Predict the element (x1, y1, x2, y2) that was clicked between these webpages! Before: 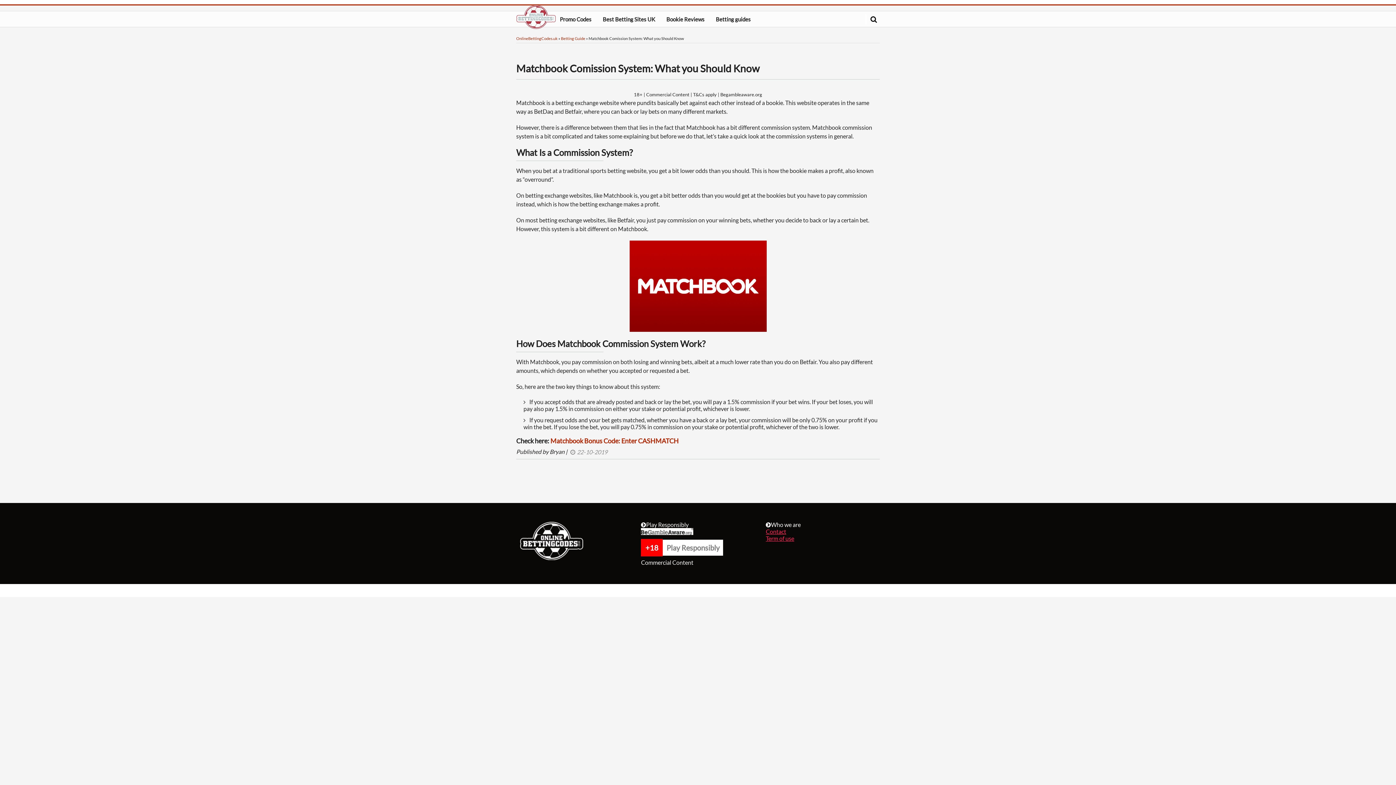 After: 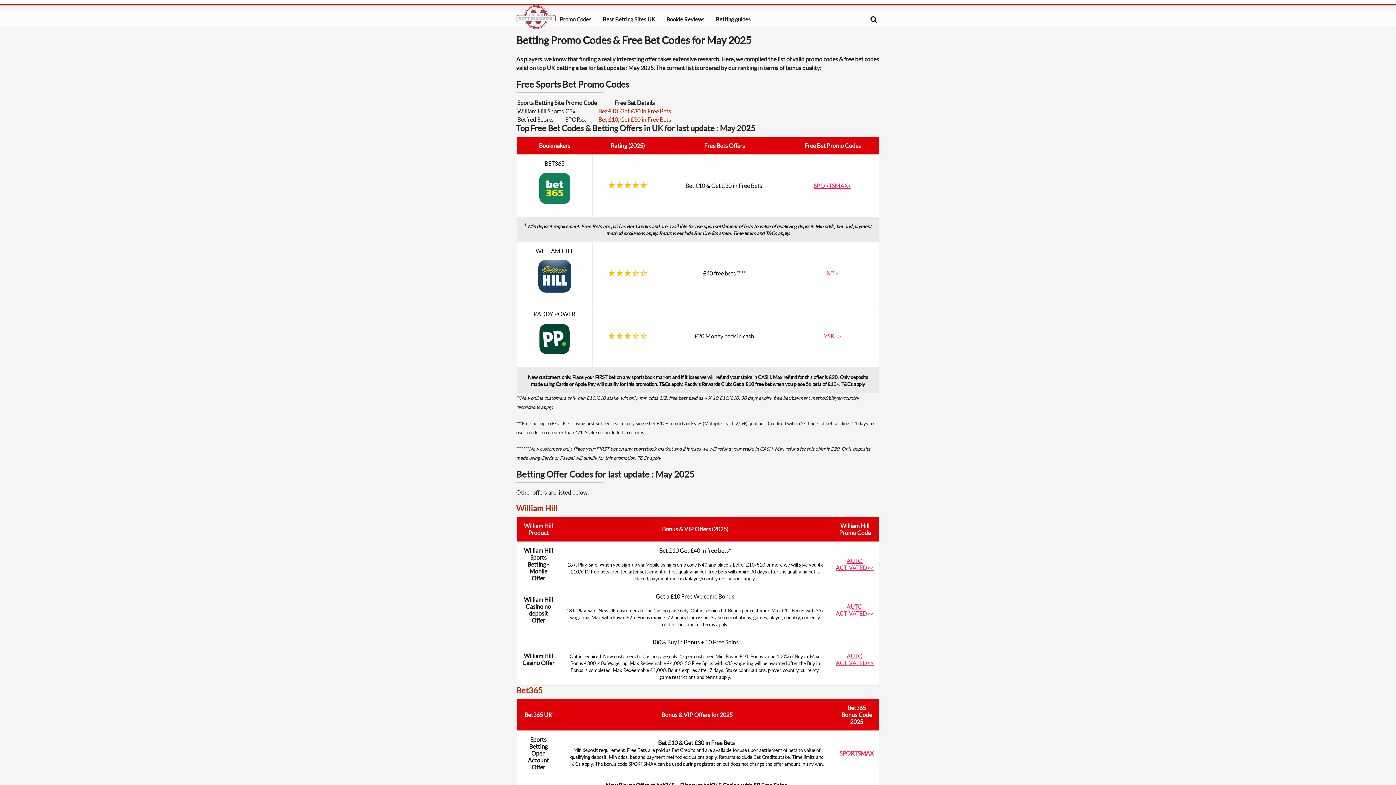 Action: label: Promo Codes bbox: (560, 16, 591, 22)